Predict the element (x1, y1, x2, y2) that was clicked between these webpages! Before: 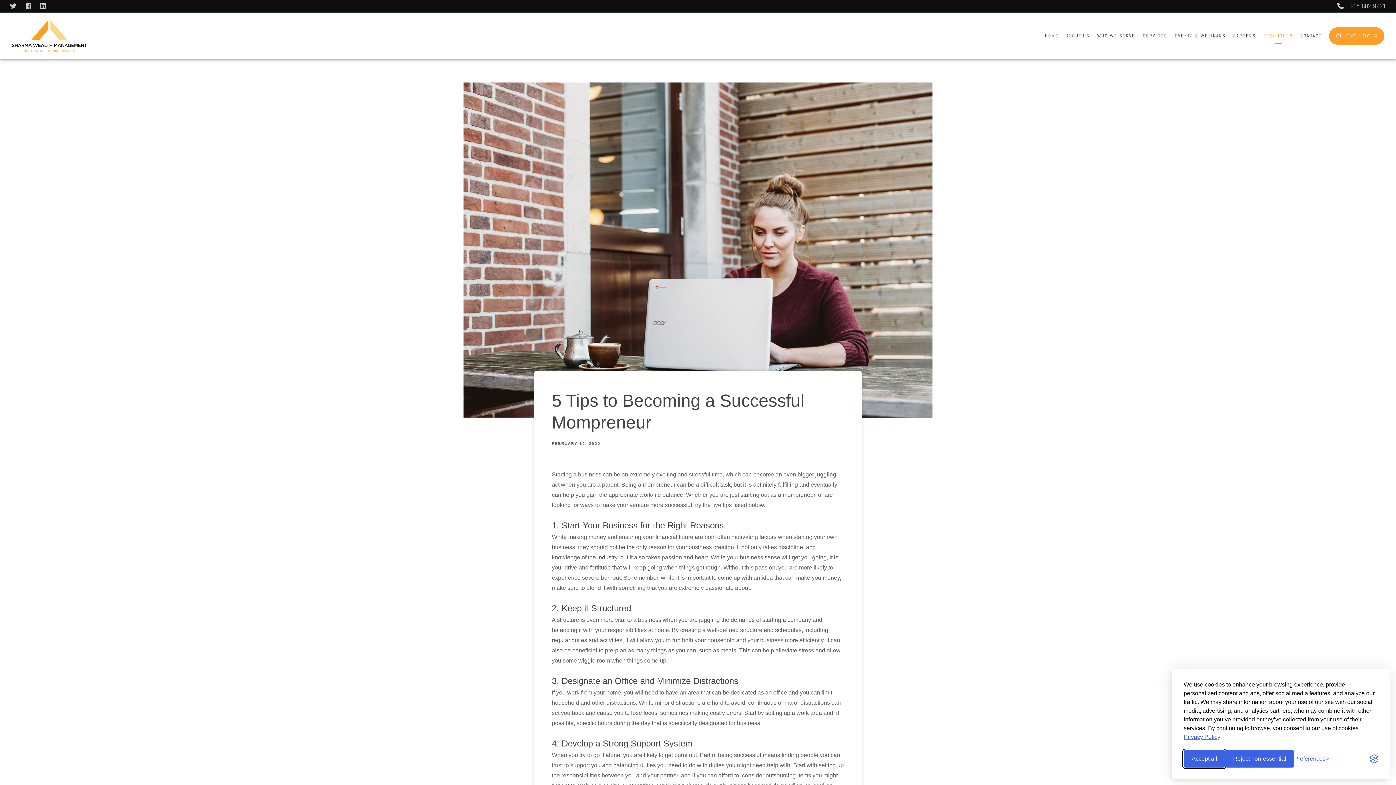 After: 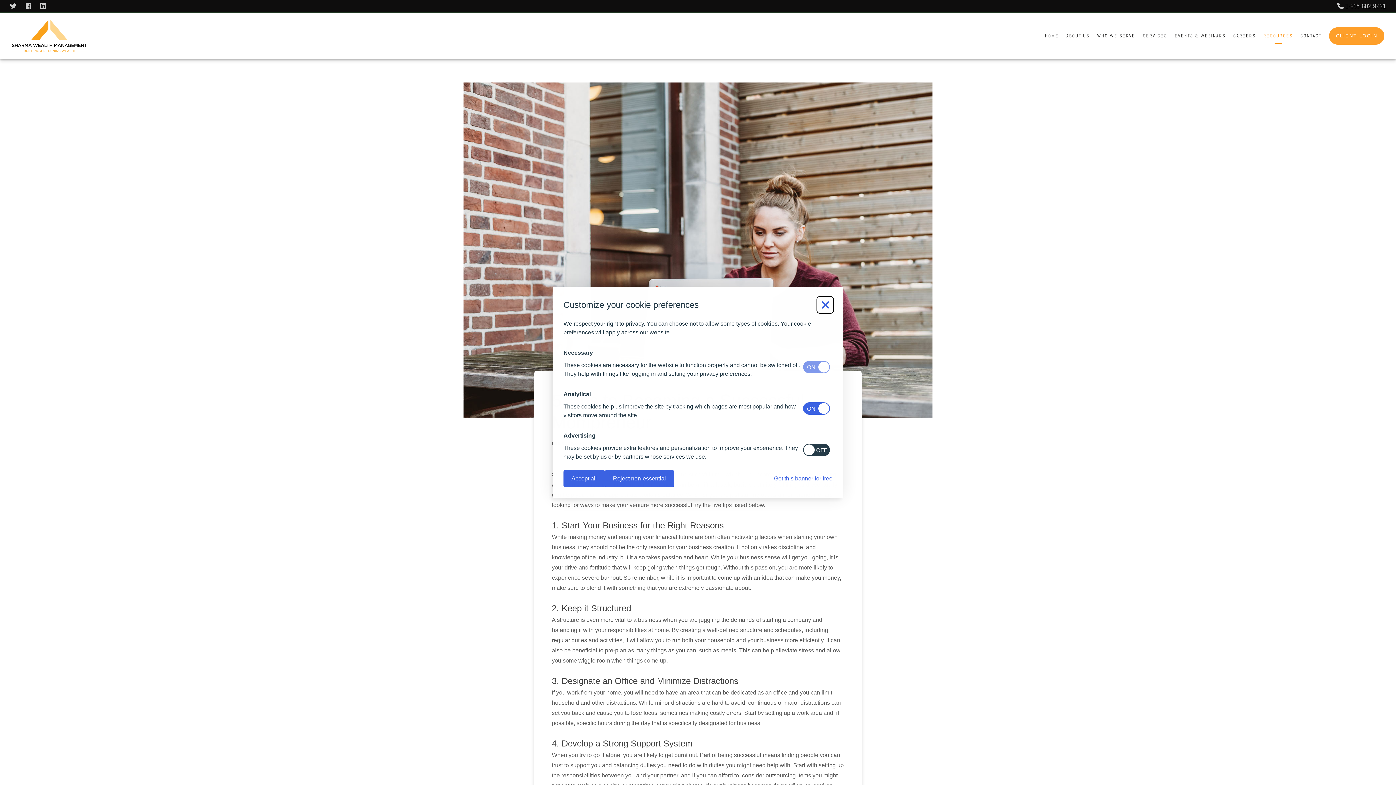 Action: bbox: (1294, 754, 1329, 763) label: Toggle preferences